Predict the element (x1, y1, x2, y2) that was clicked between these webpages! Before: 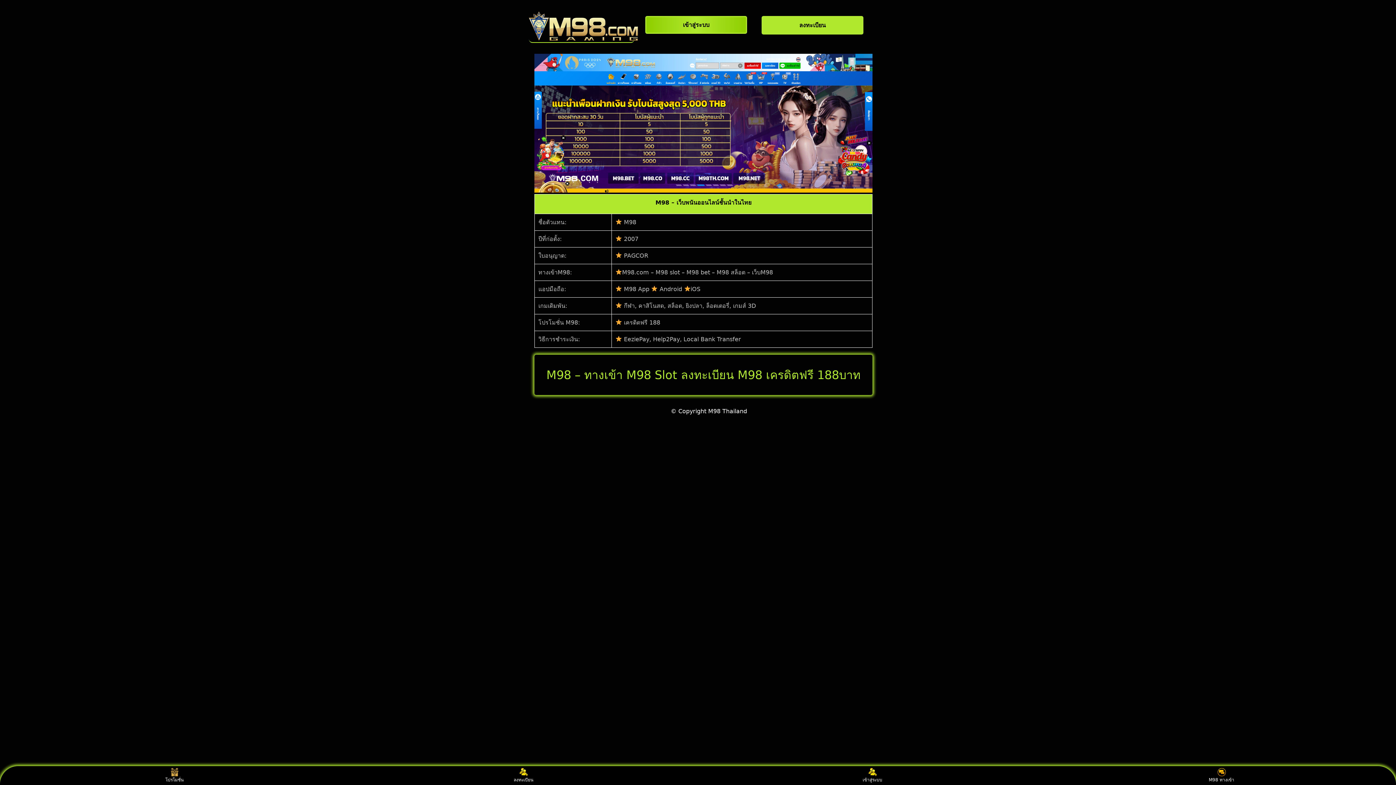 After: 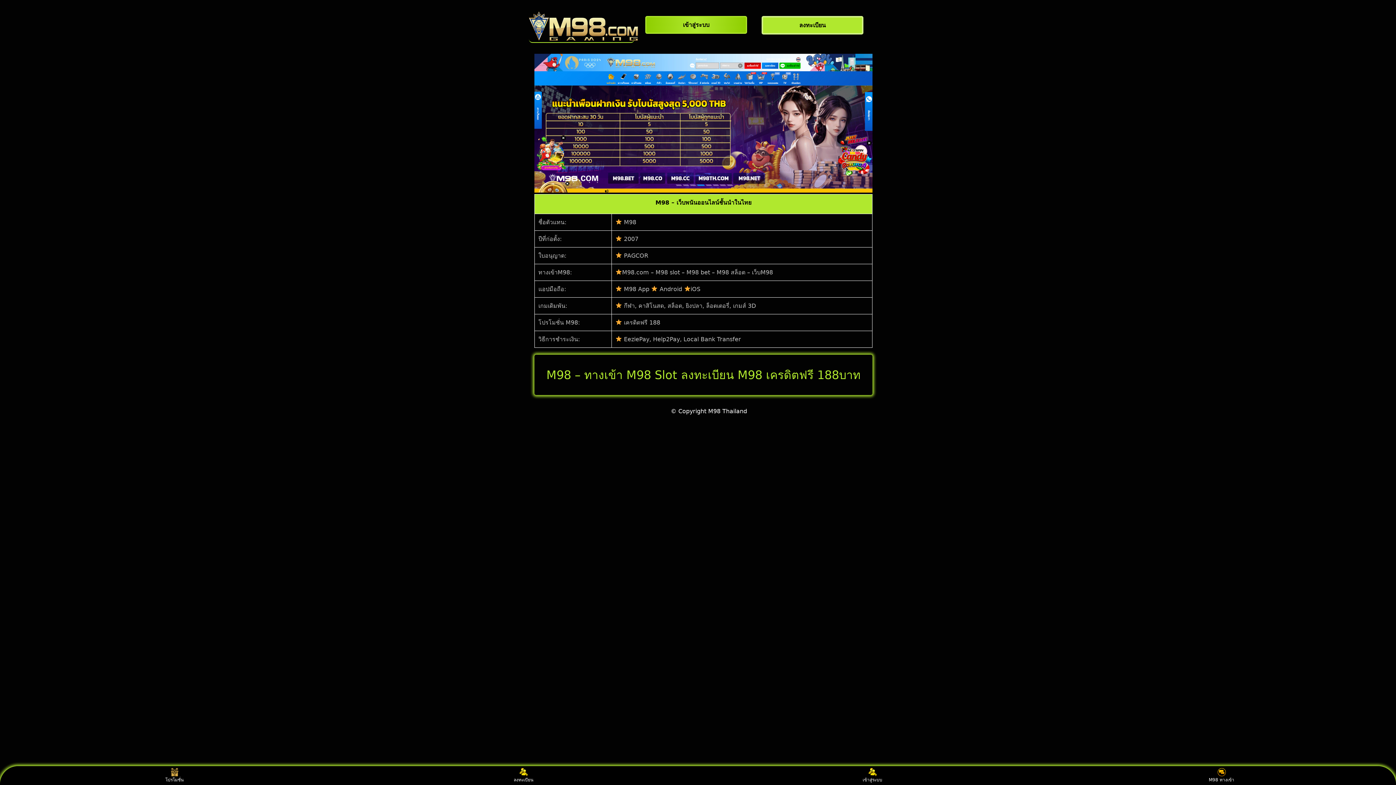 Action: label: M98 ทางเข้า bbox: (1208, 768, 1235, 783)